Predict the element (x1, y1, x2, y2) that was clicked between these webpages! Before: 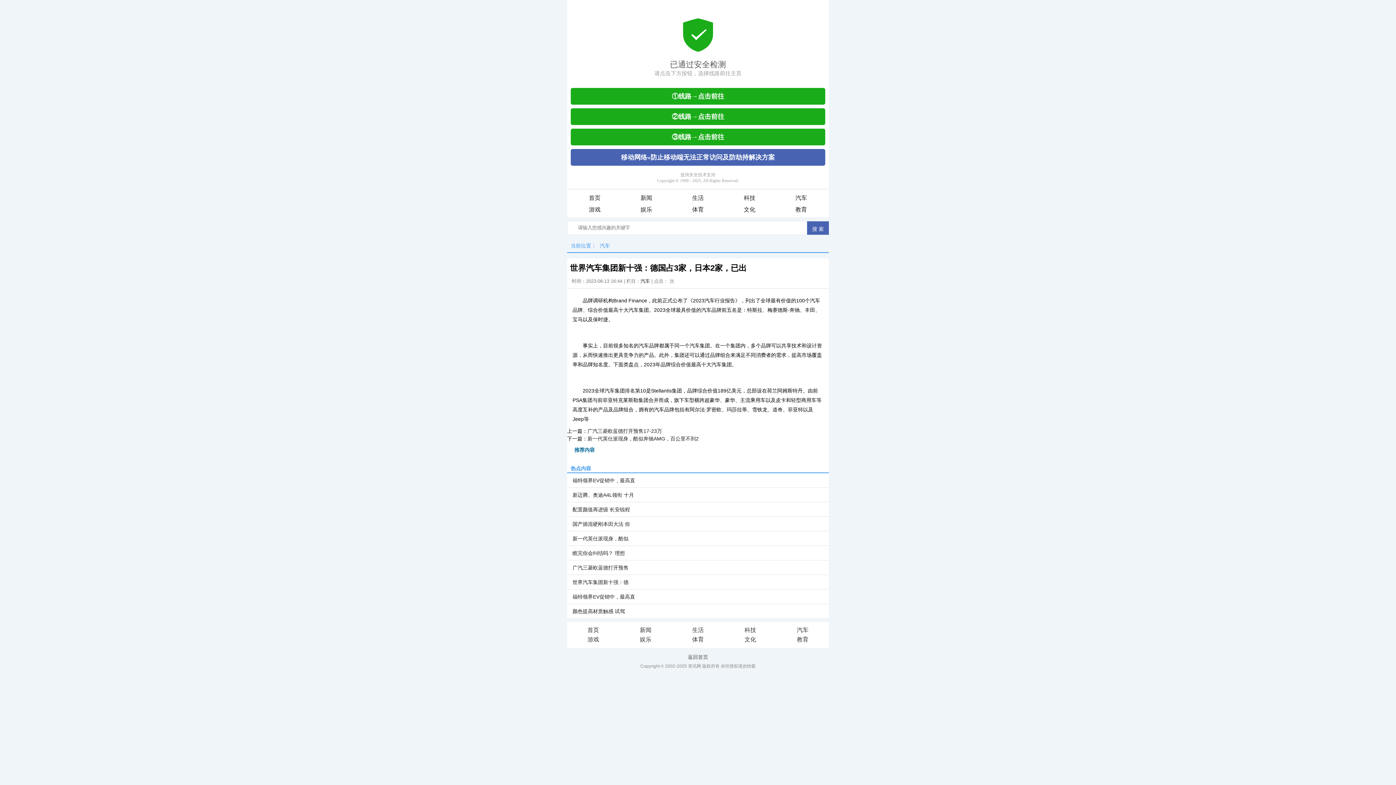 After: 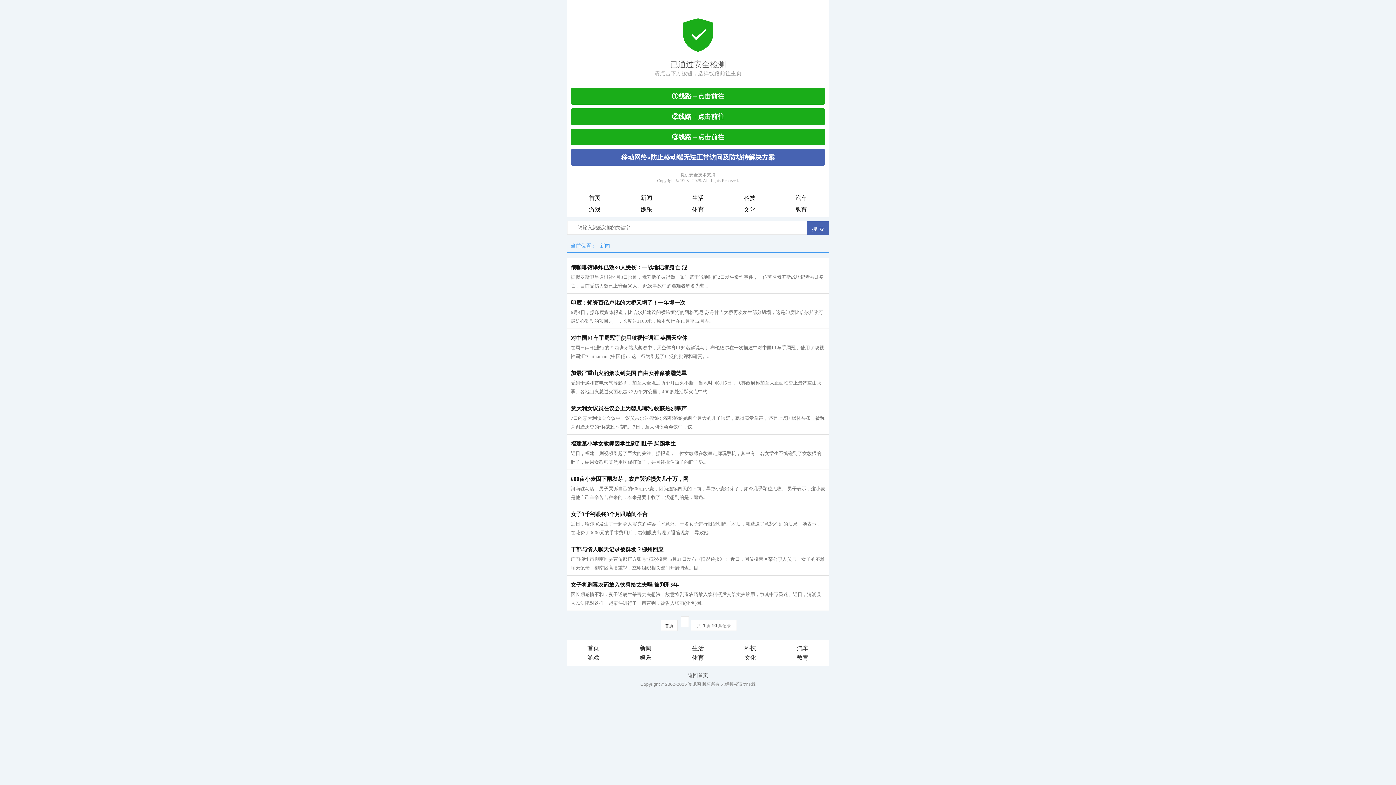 Action: bbox: (640, 627, 651, 633) label: 新闻